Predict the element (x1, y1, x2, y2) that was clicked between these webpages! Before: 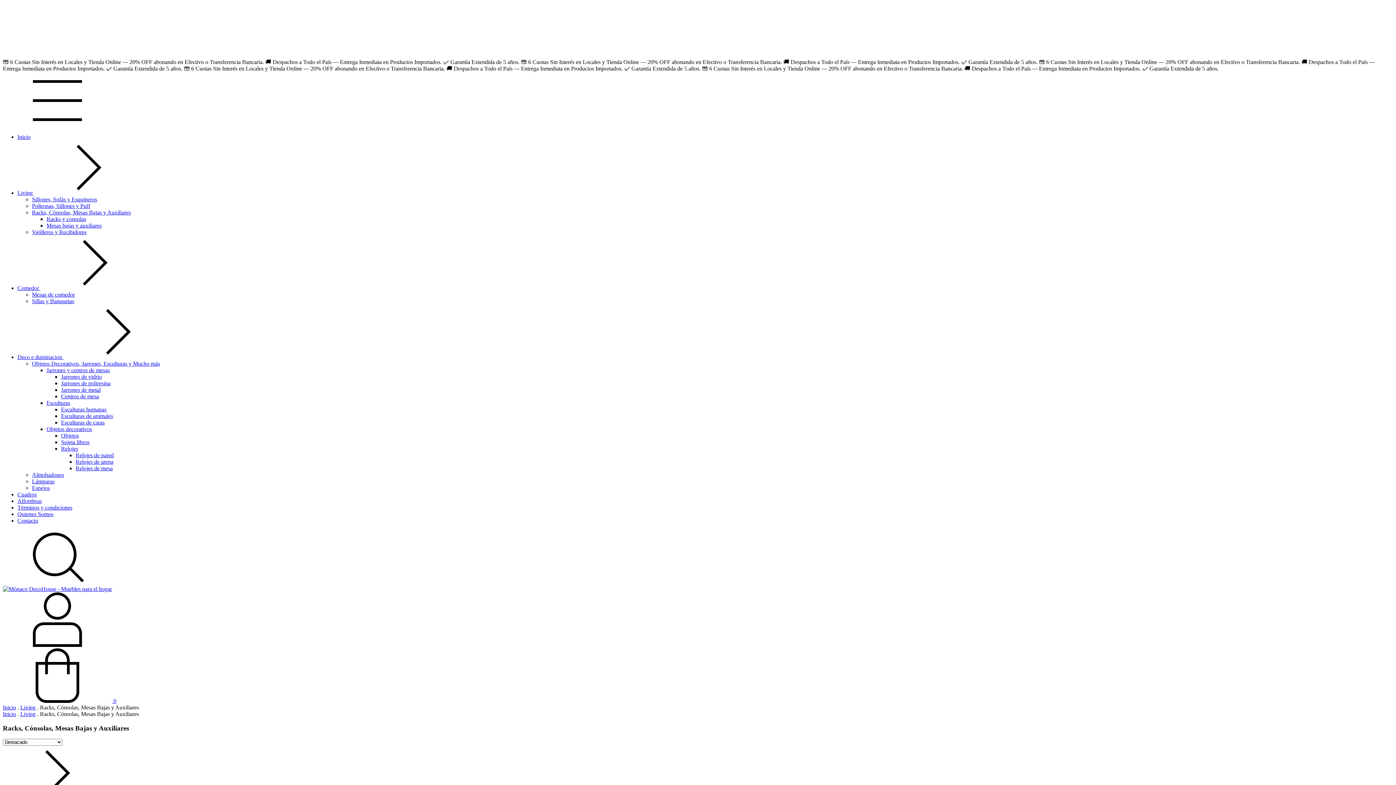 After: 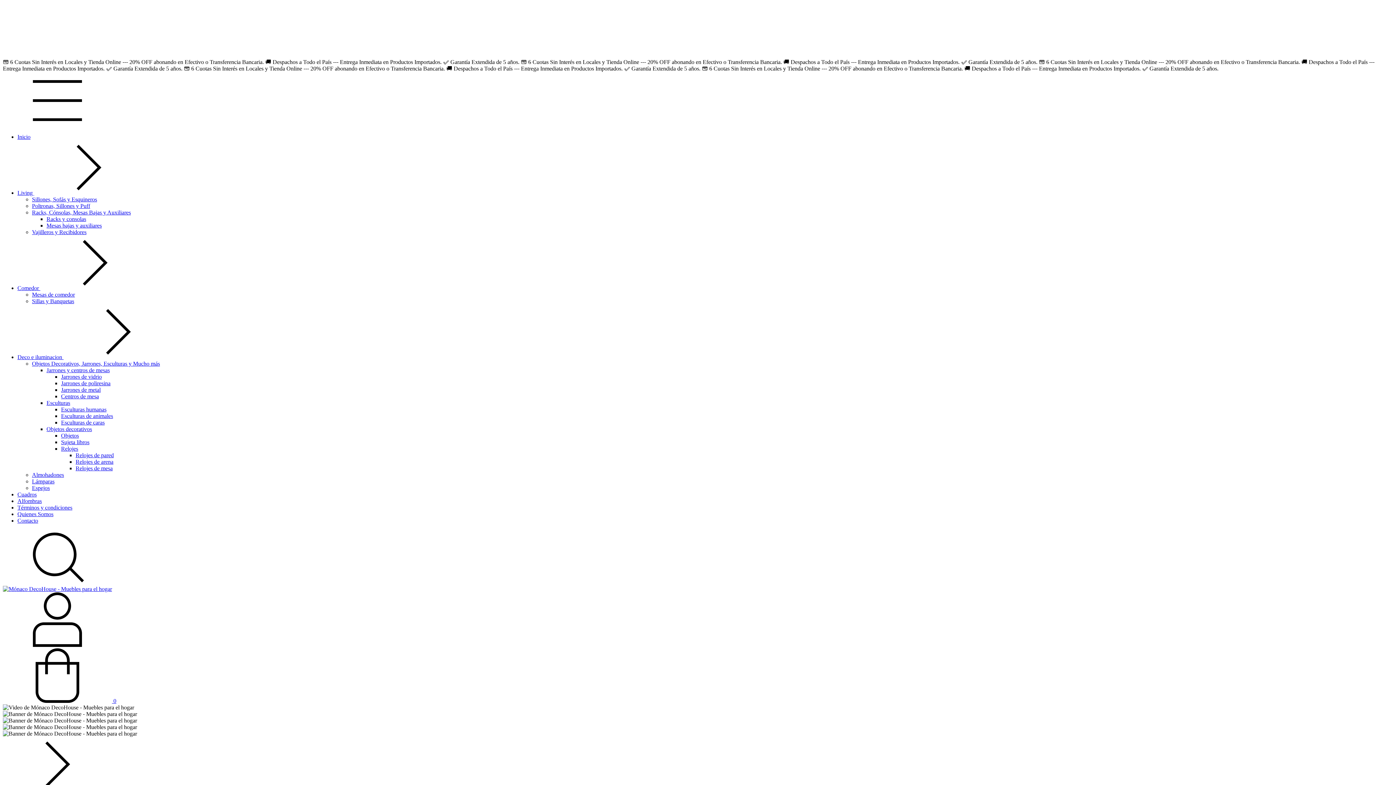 Action: label: Inicio bbox: (2, 704, 16, 710)